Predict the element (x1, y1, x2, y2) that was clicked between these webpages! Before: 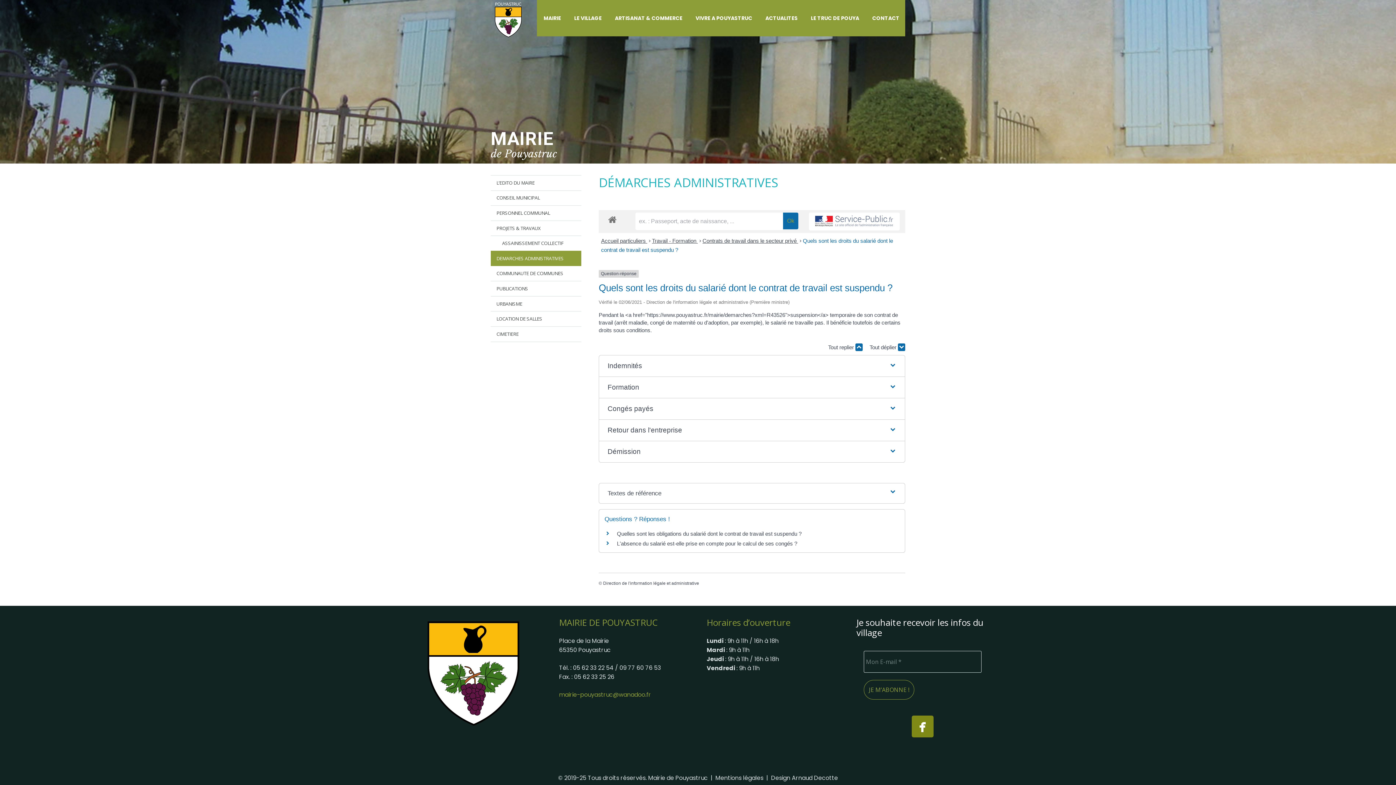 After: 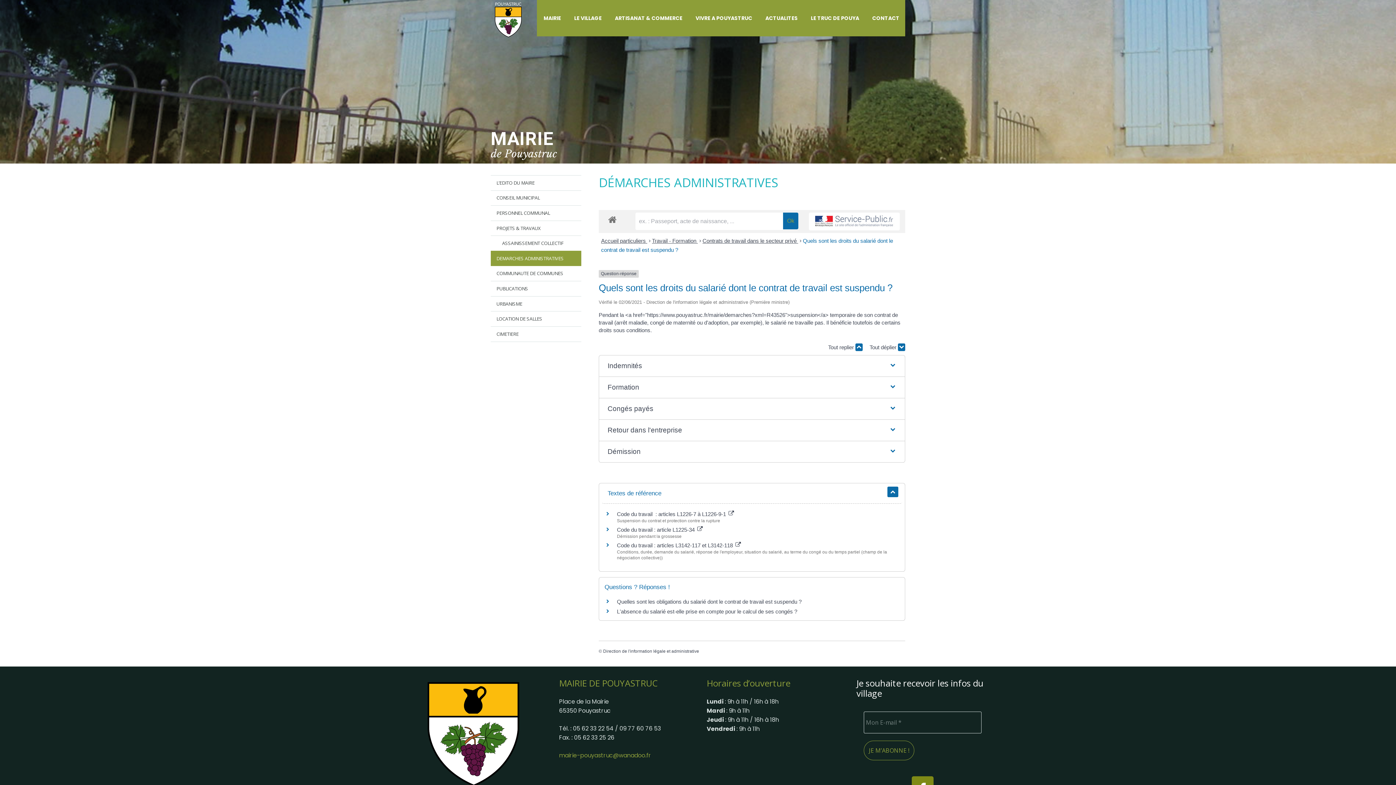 Action: label: Textes de référence bbox: (602, 483, 902, 503)